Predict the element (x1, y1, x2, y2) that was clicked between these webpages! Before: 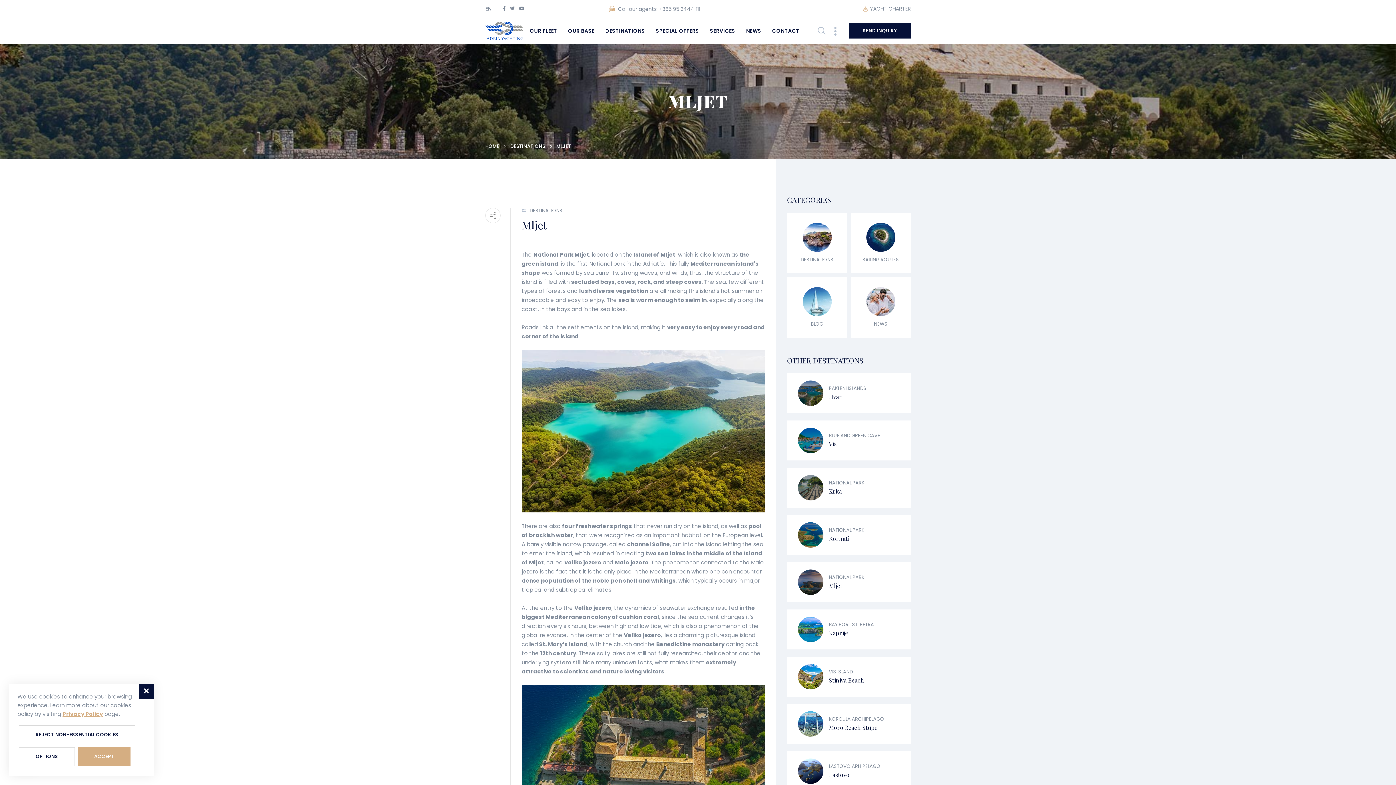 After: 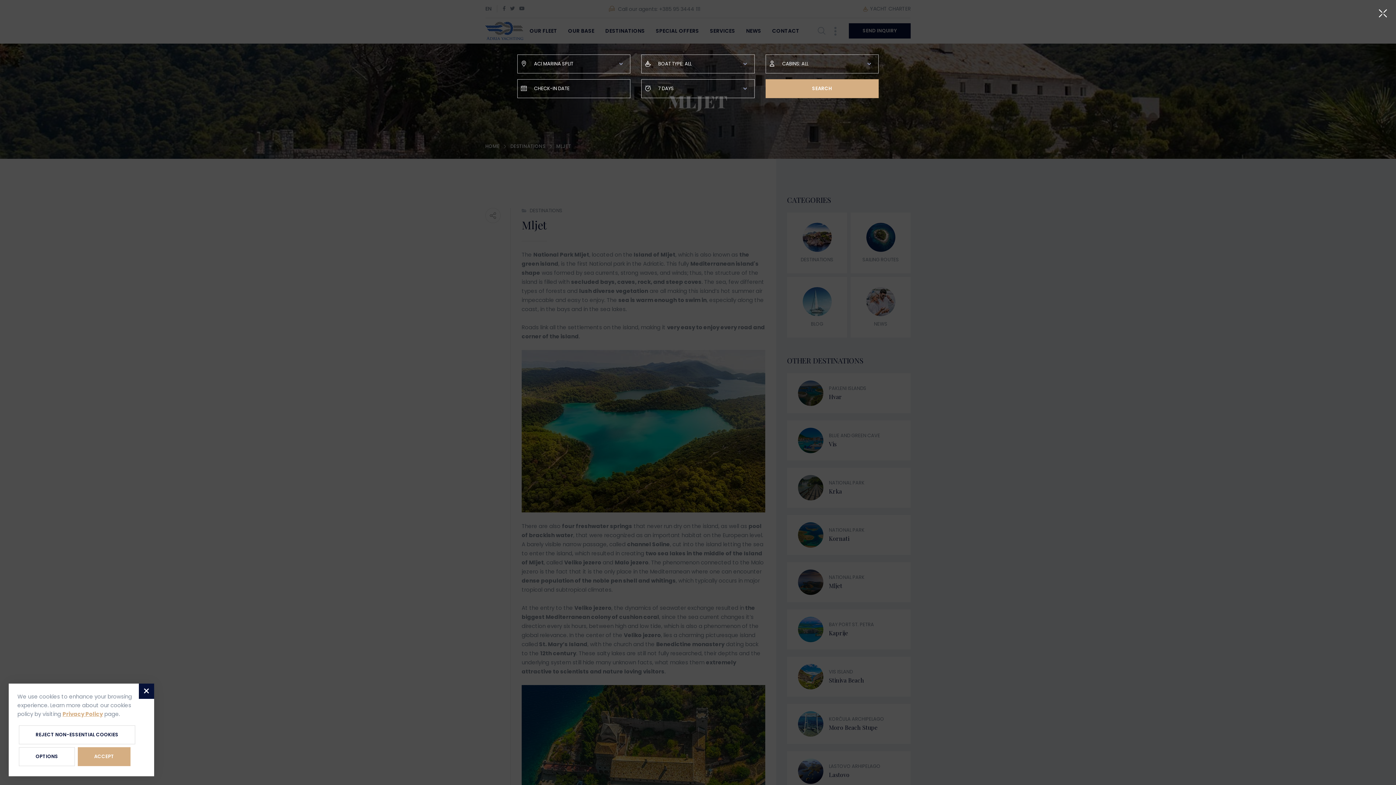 Action: bbox: (817, 25, 825, 36)